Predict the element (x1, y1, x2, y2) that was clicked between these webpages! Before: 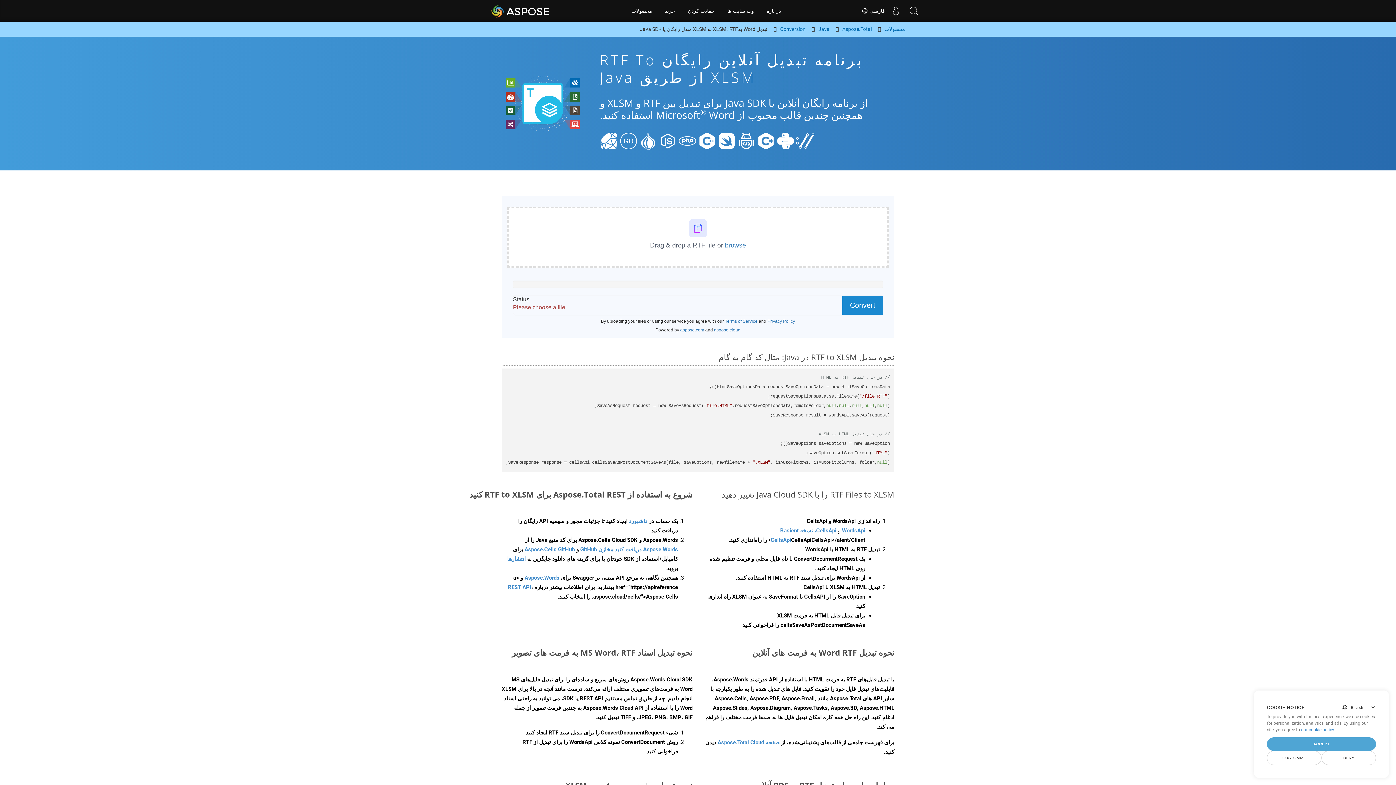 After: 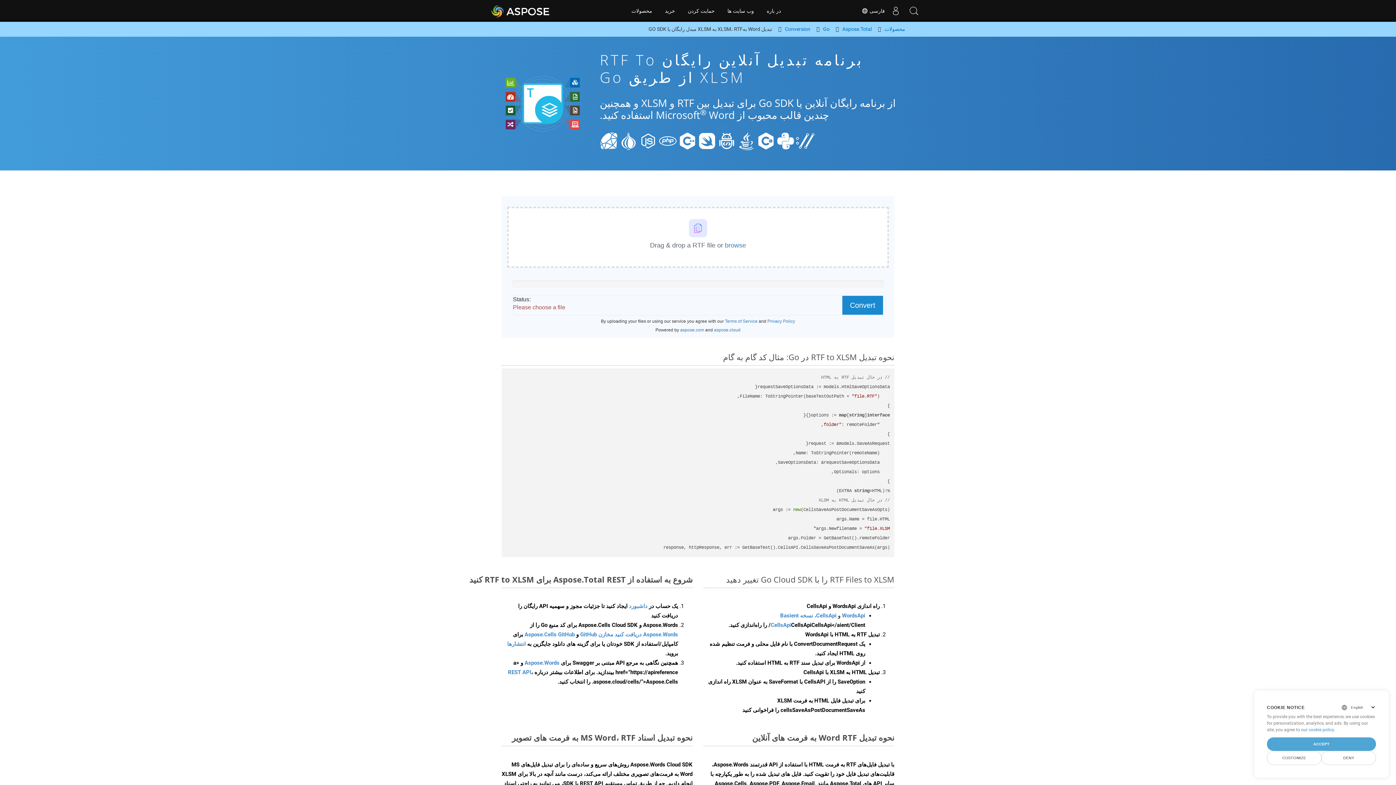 Action: bbox: (619, 137, 637, 143)